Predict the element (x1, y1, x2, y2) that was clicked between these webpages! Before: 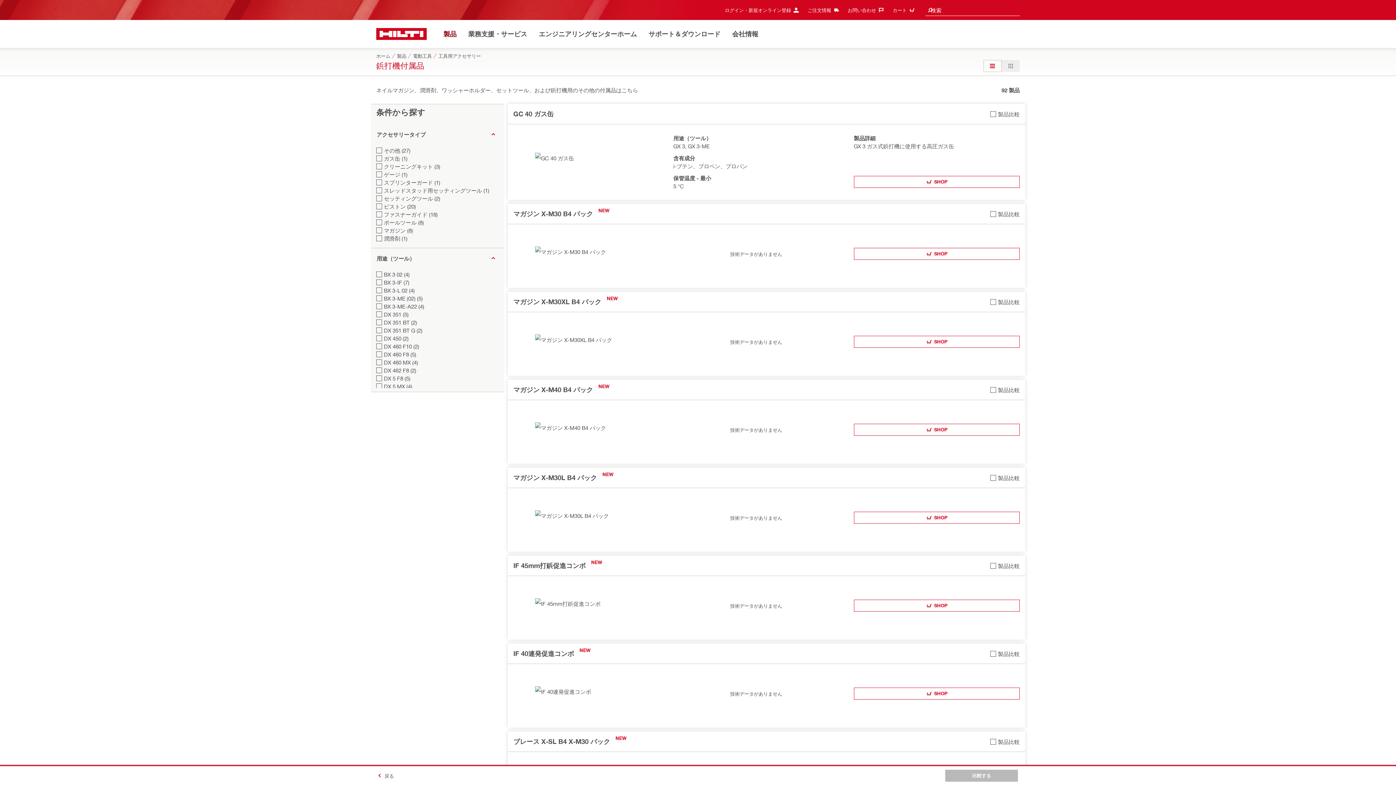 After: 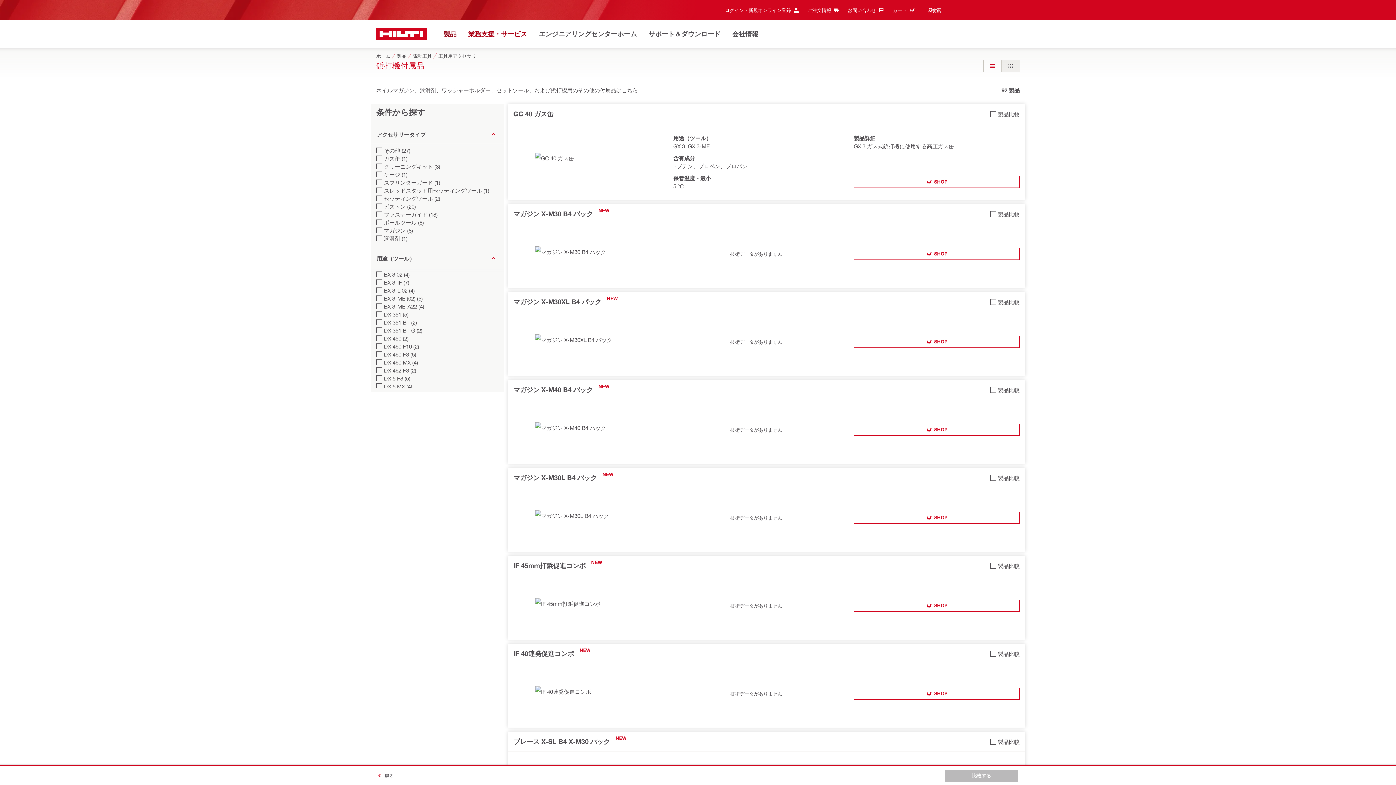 Action: label: 業務支援・サービス bbox: (468, 28, 527, 40)